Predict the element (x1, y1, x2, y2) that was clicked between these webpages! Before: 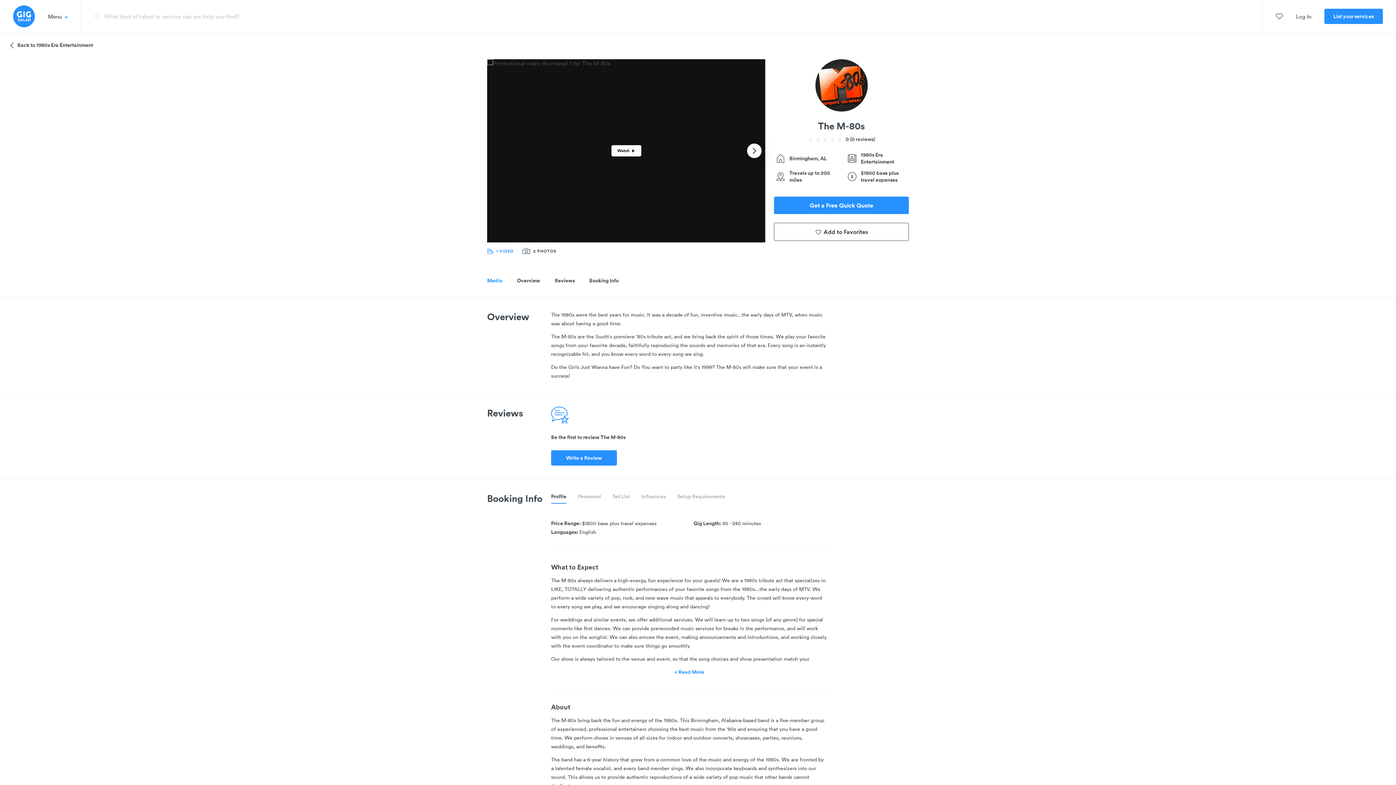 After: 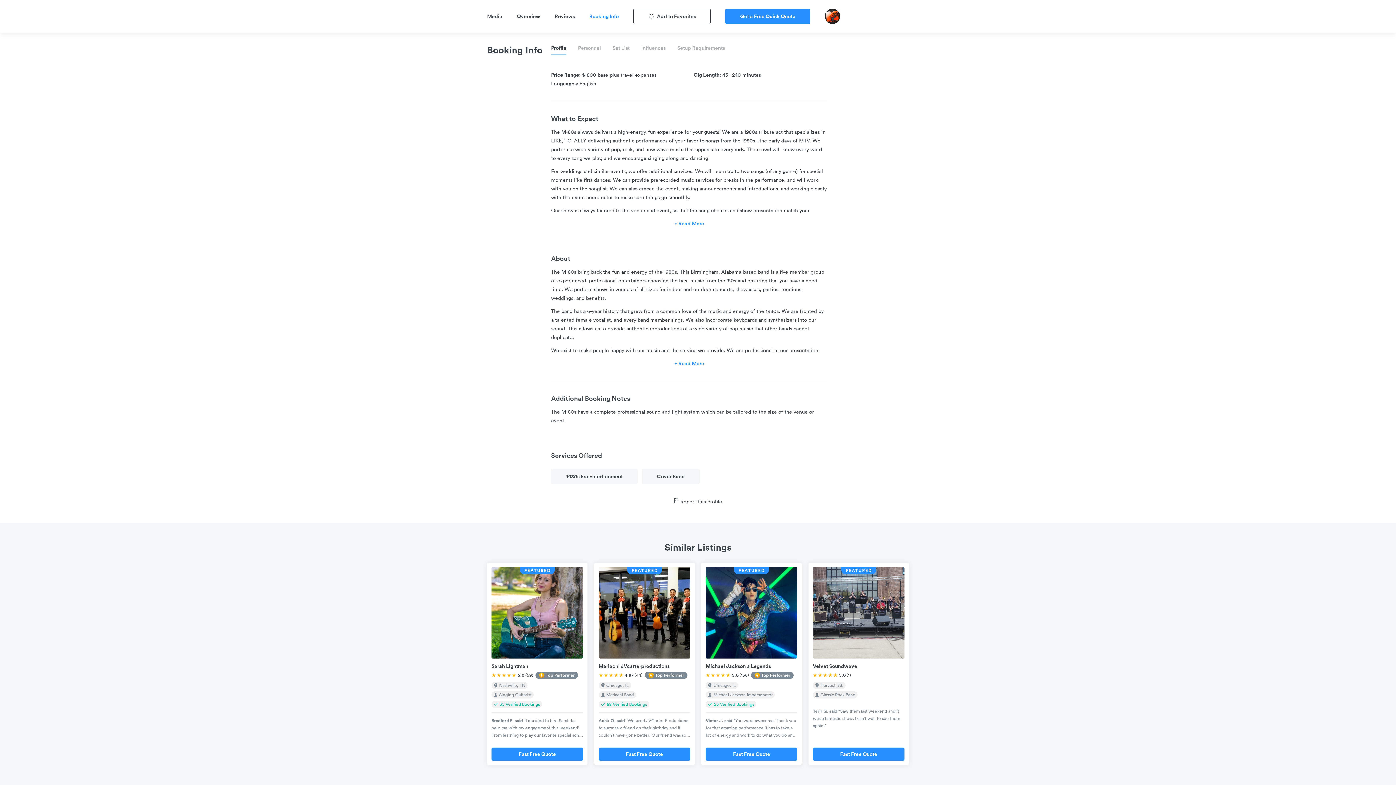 Action: label: Booking Info bbox: (589, 277, 618, 284)